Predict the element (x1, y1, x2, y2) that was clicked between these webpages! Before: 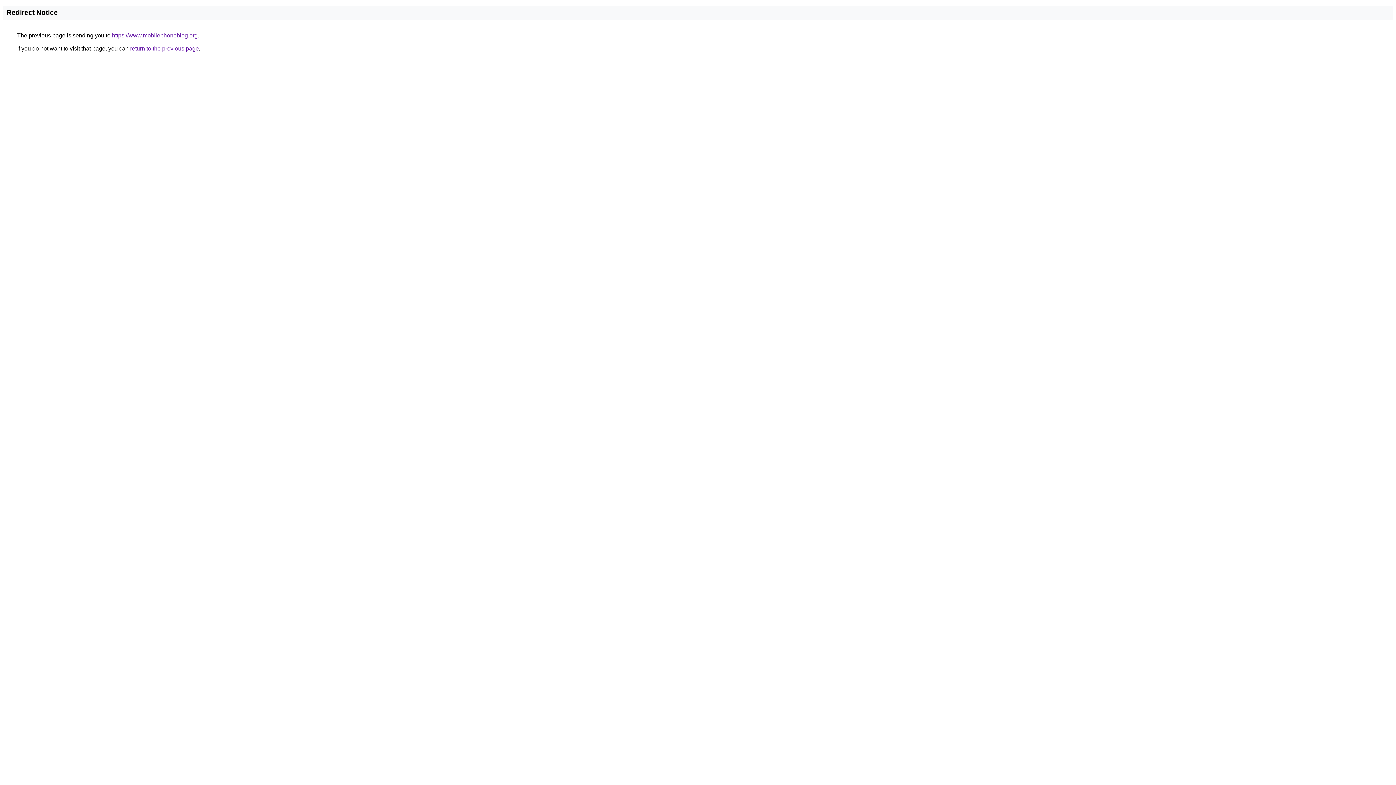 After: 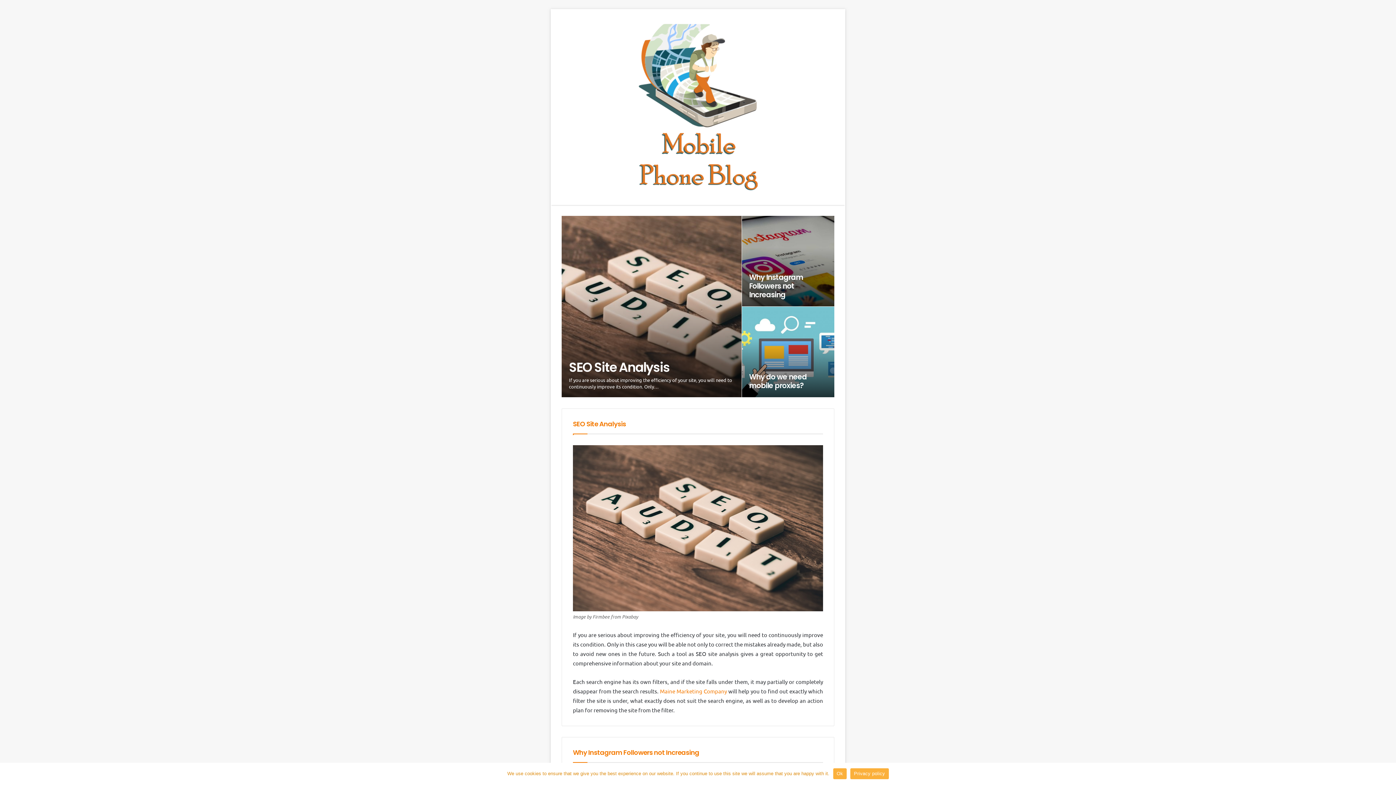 Action: bbox: (112, 32, 197, 38) label: https://www.mobilephoneblog.org